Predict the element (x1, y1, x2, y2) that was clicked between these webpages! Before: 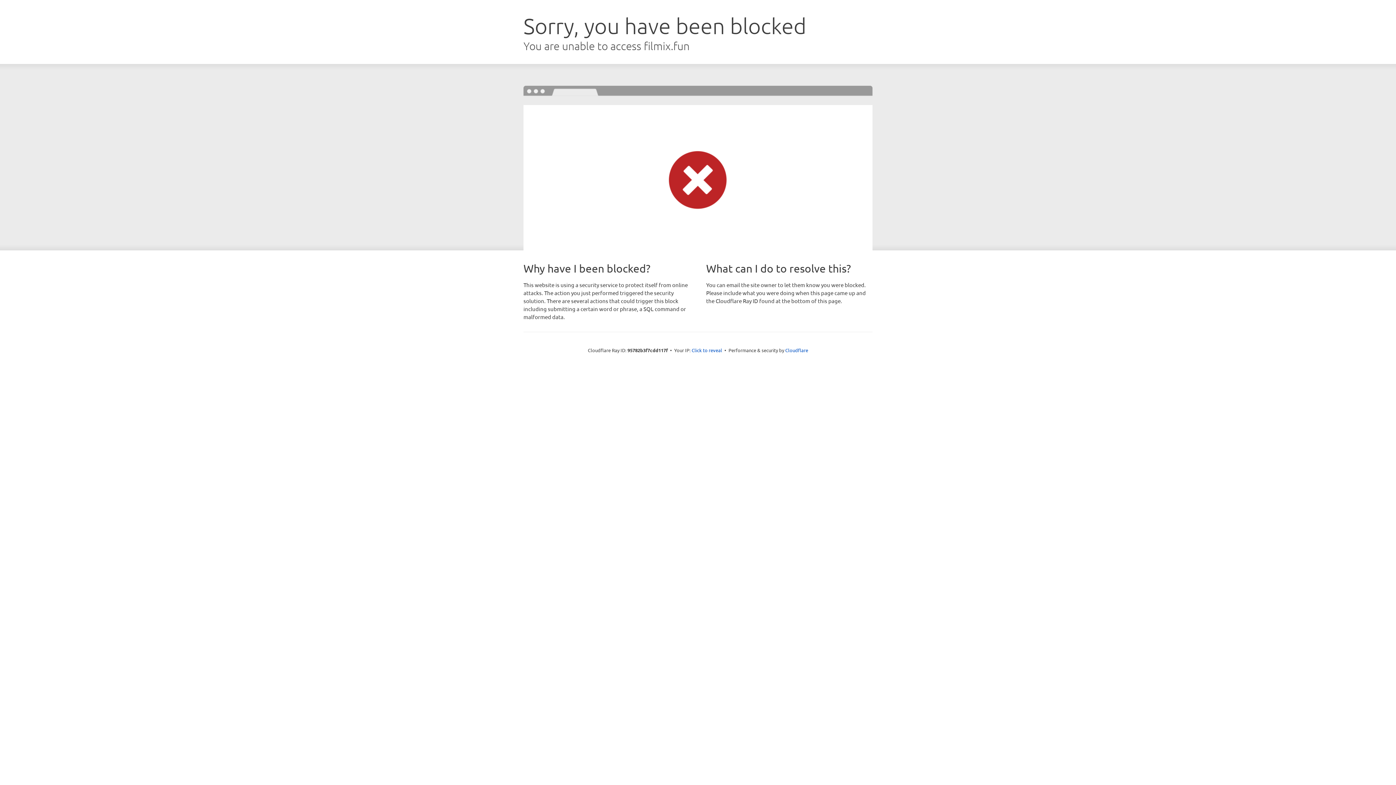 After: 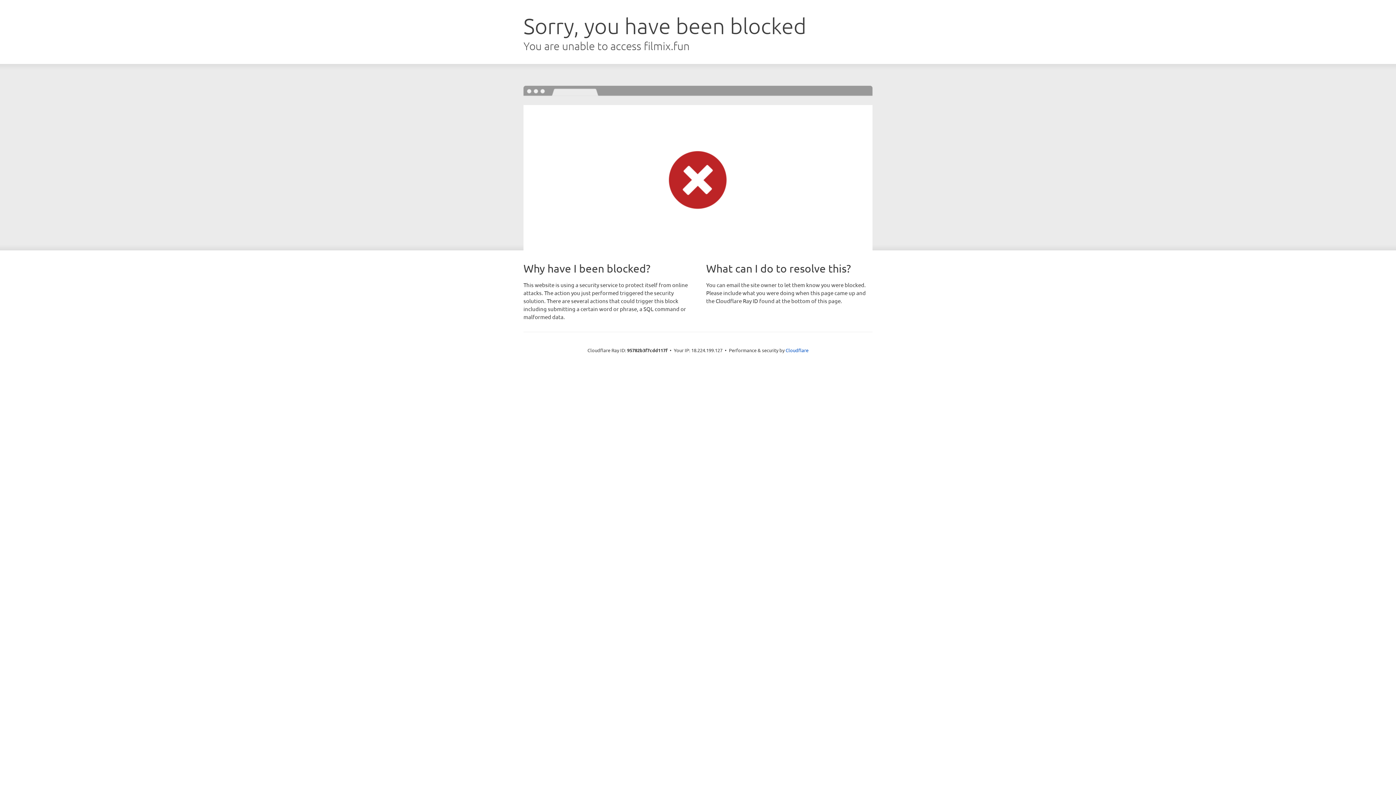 Action: bbox: (691, 346, 722, 353) label: Click to reveal